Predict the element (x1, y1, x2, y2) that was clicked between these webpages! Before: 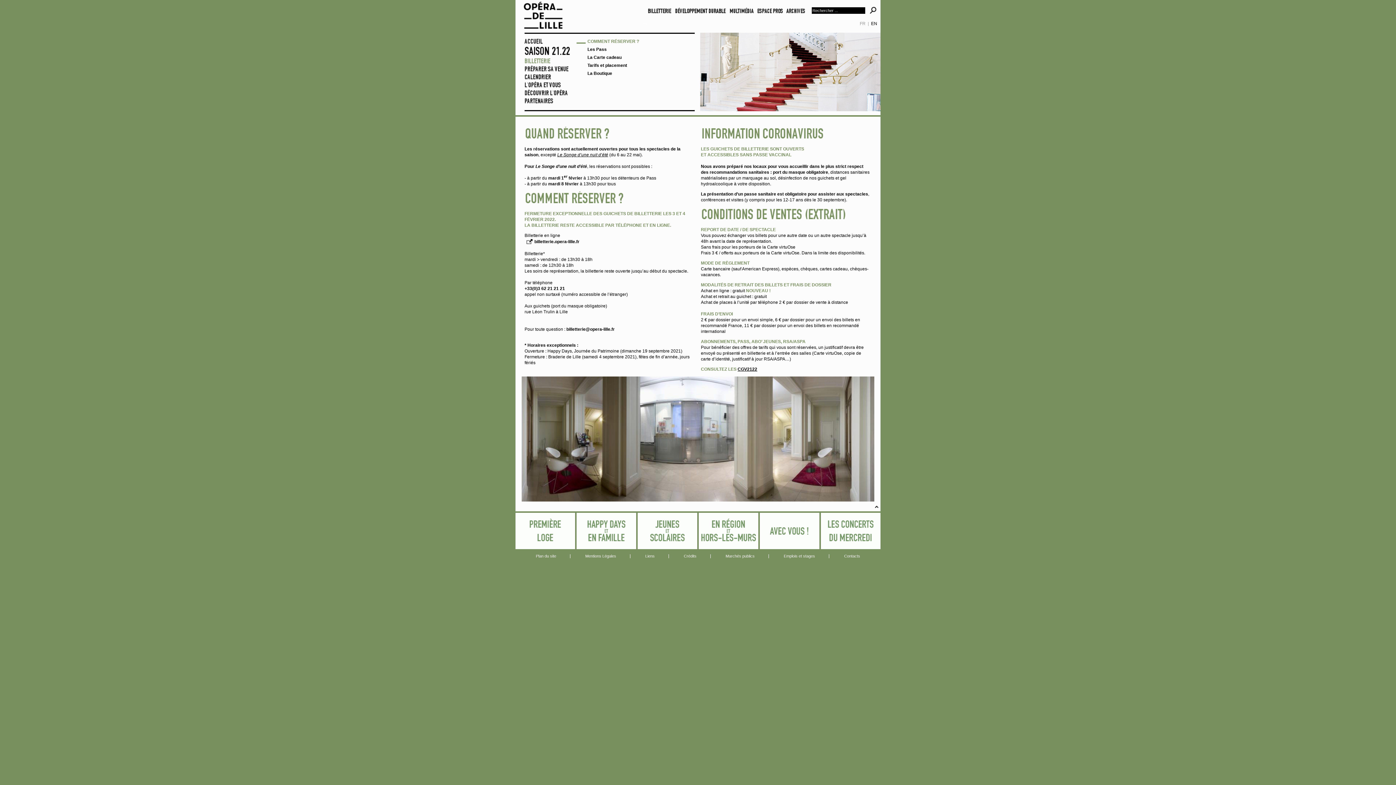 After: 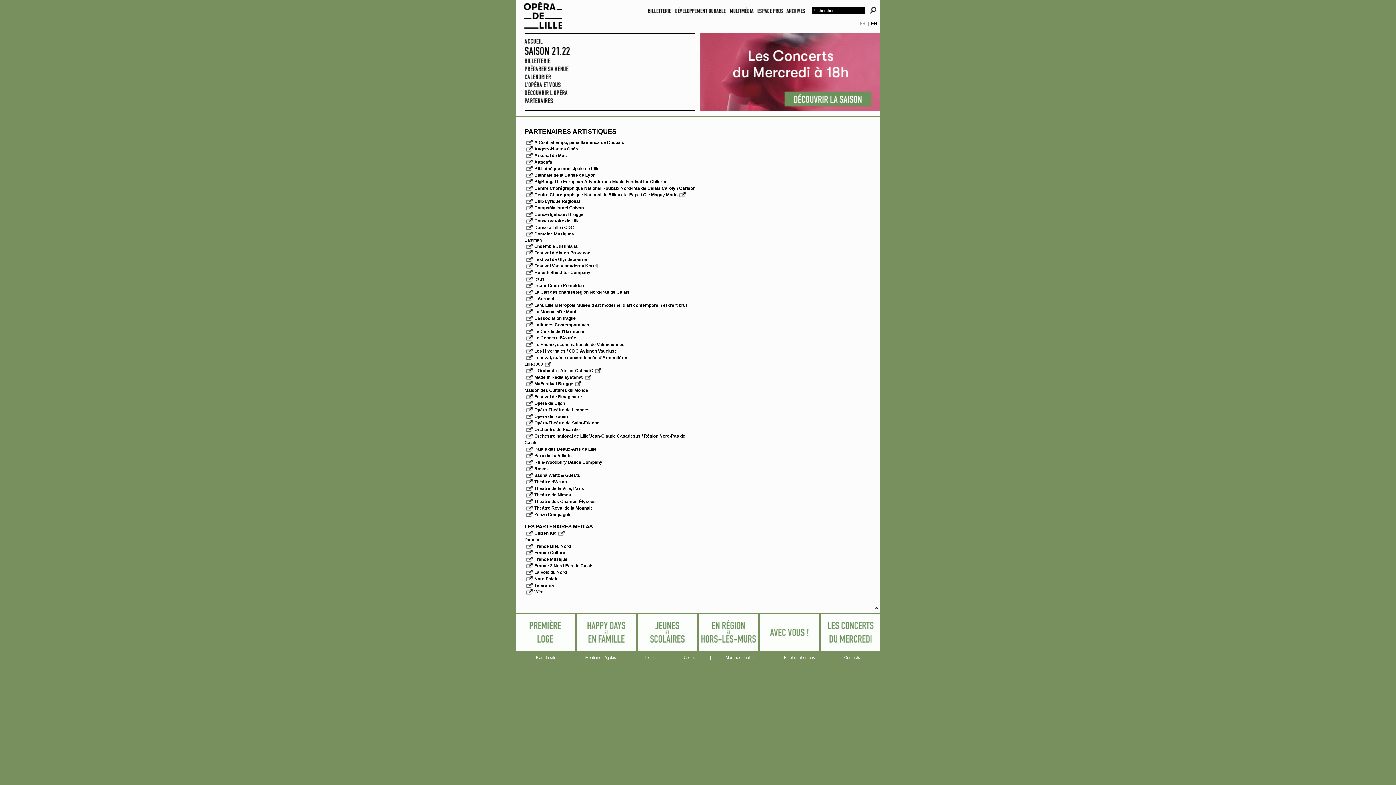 Action: label: Liens bbox: (645, 554, 654, 558)